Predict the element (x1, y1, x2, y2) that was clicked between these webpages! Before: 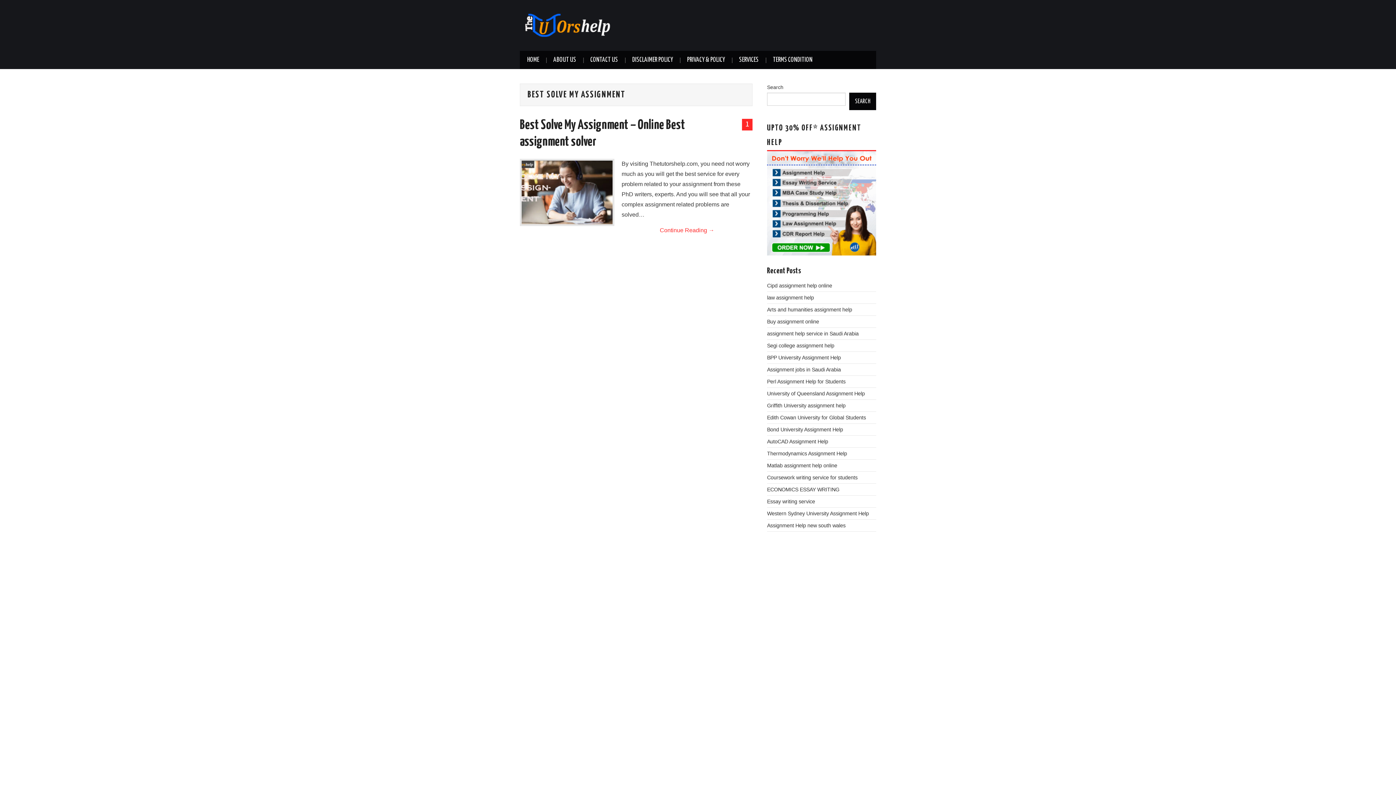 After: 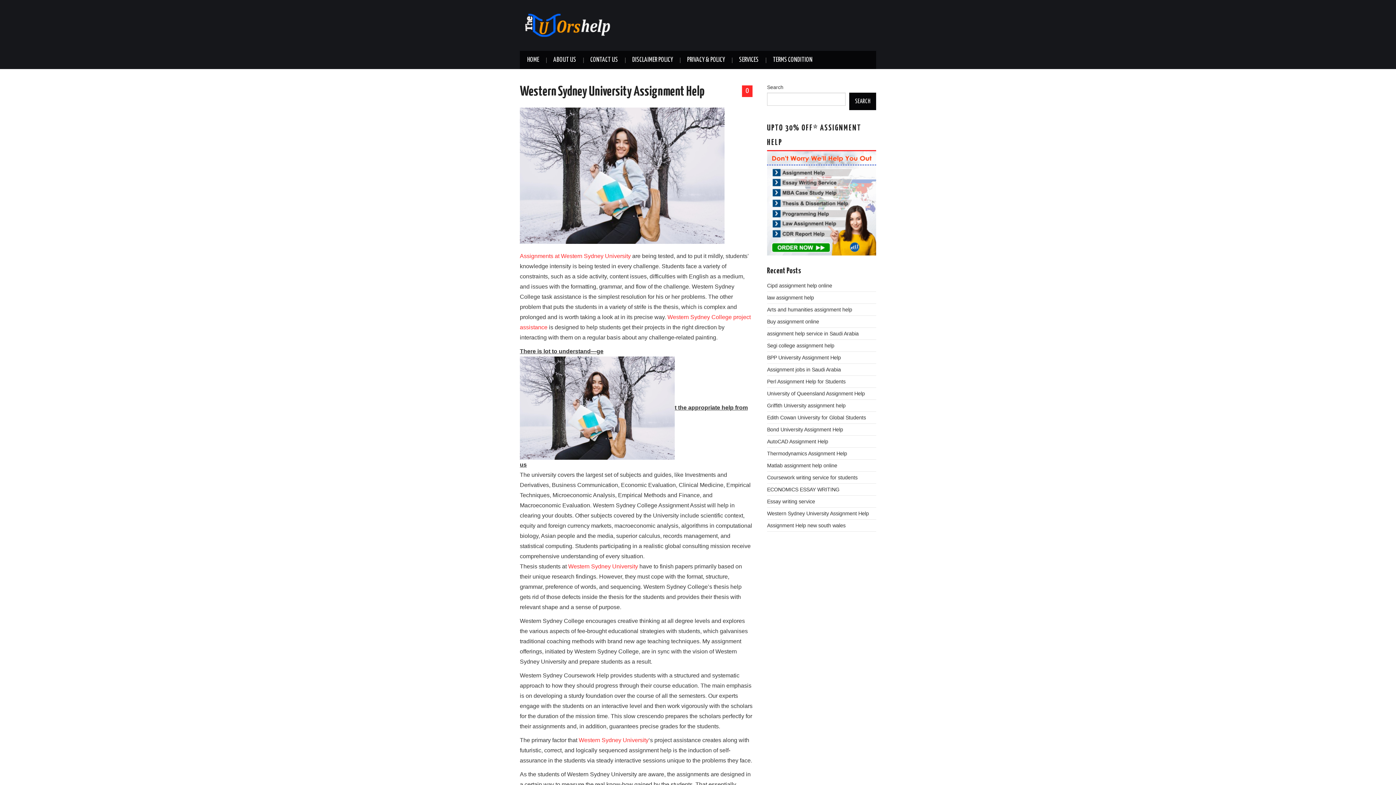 Action: label: Western Sydney University Assignment Help bbox: (767, 510, 869, 516)